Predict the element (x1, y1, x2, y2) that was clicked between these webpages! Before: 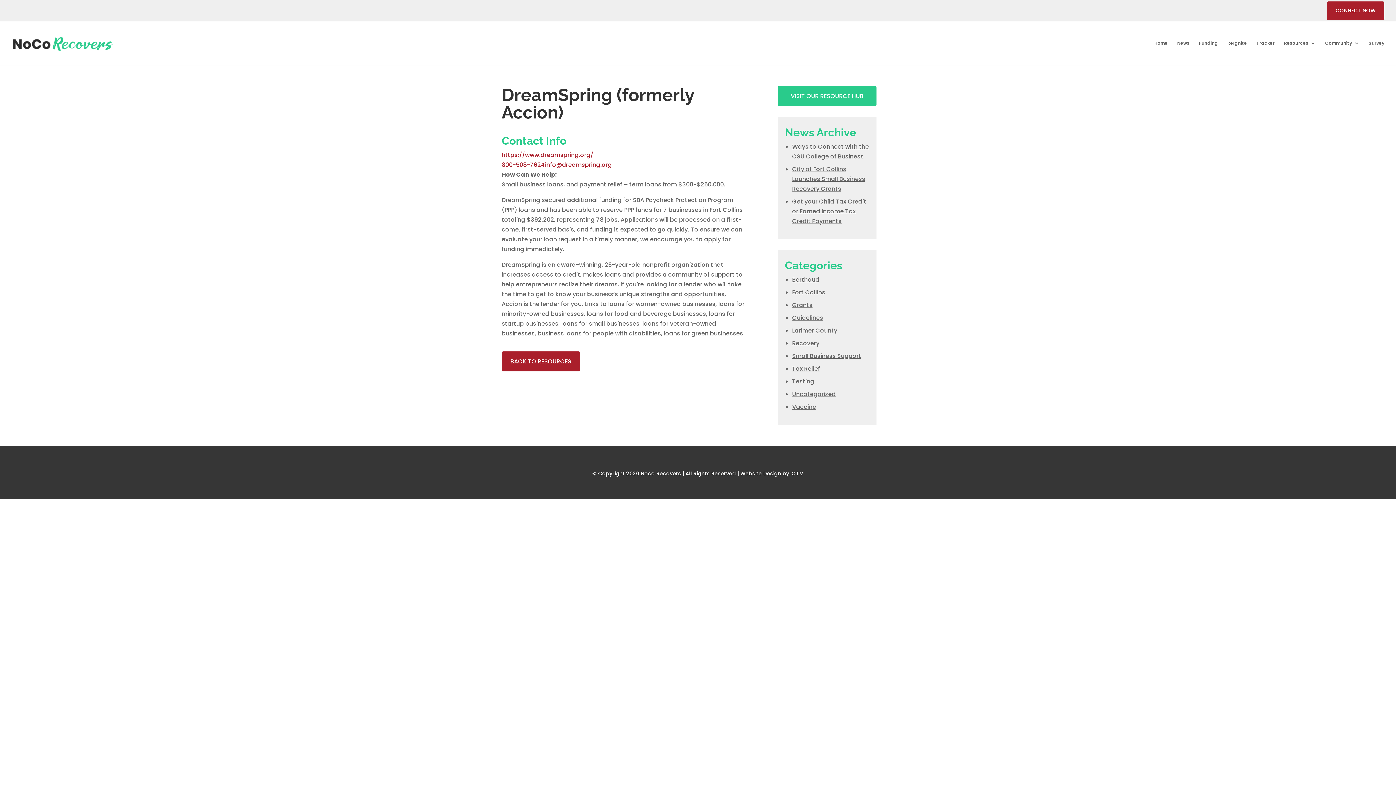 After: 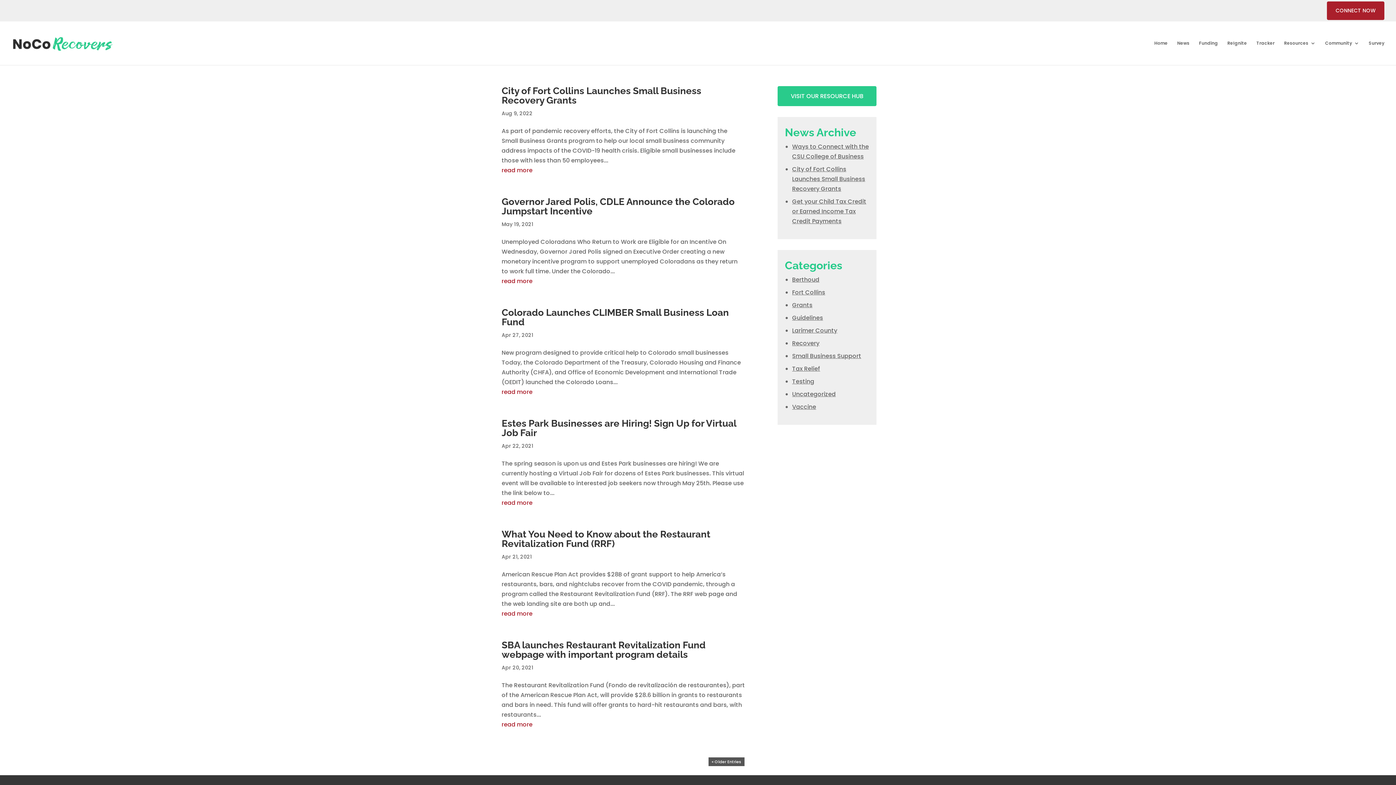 Action: bbox: (792, 339, 819, 347) label: Recovery